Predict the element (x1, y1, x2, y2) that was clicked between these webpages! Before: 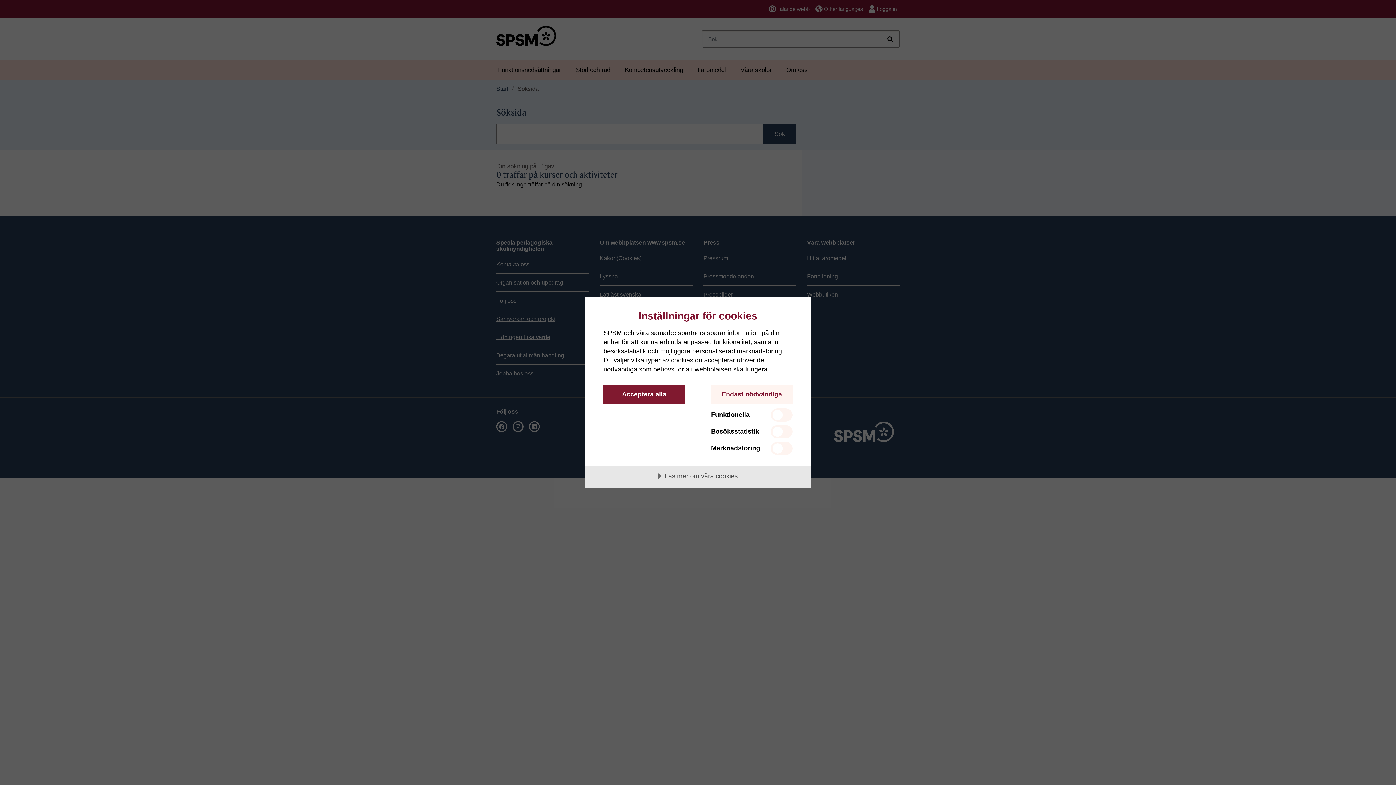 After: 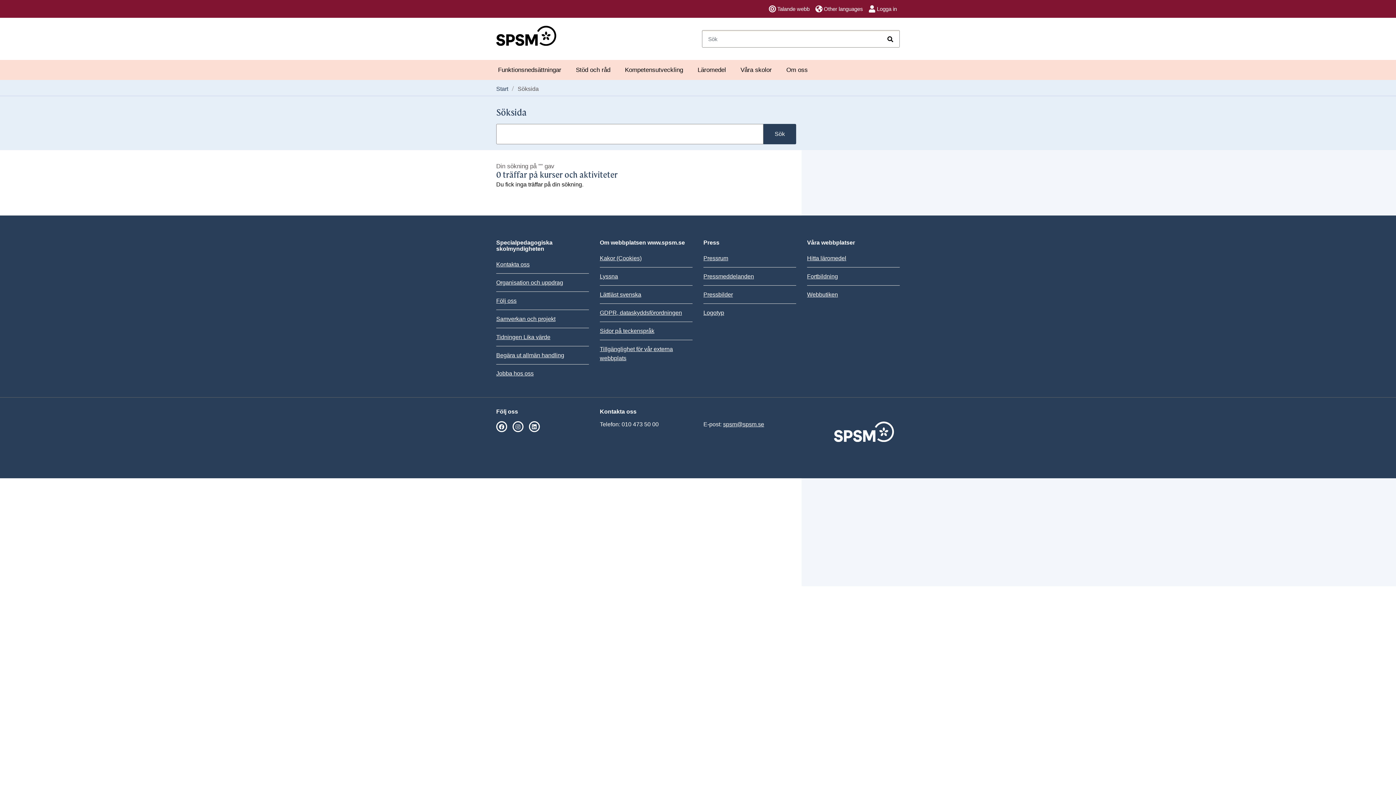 Action: label: Acceptera alla bbox: (603, 385, 685, 404)